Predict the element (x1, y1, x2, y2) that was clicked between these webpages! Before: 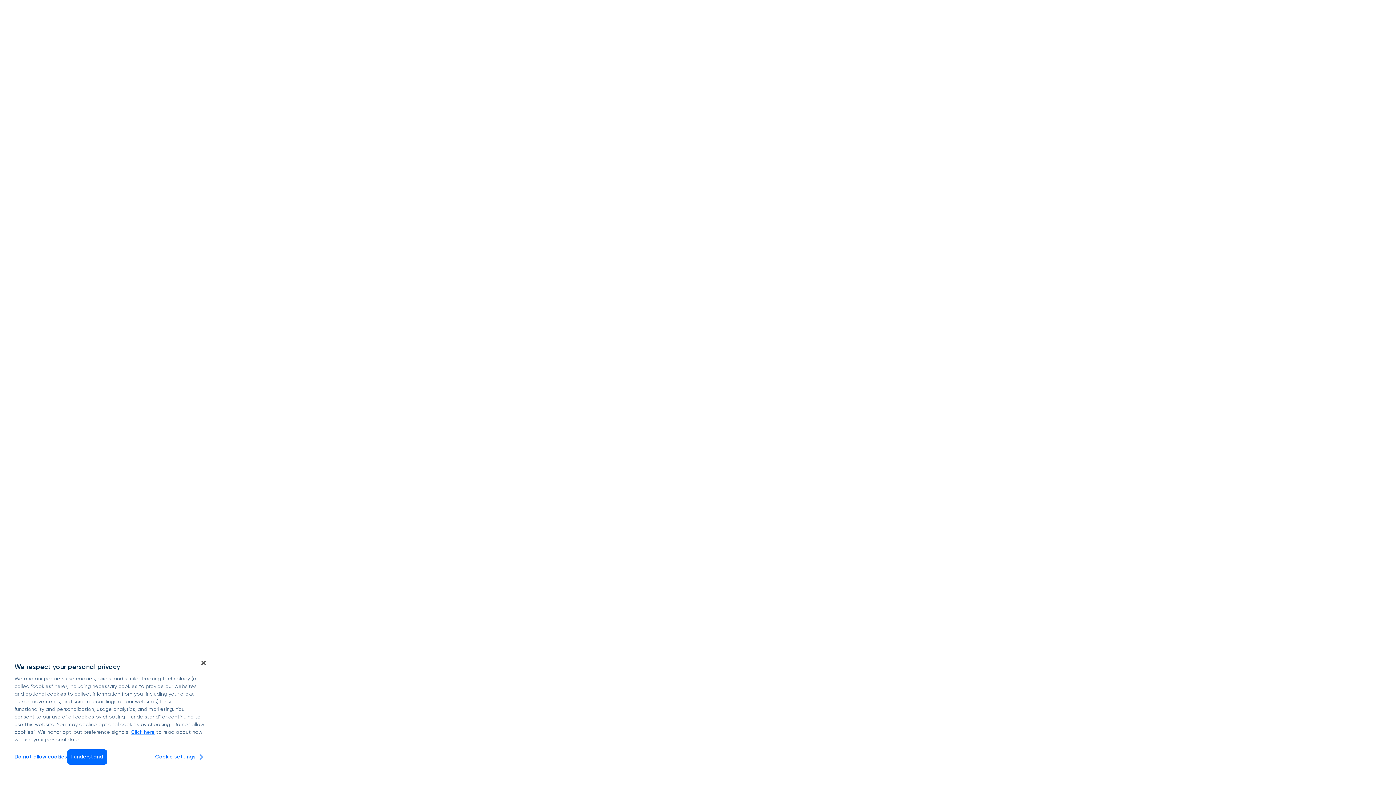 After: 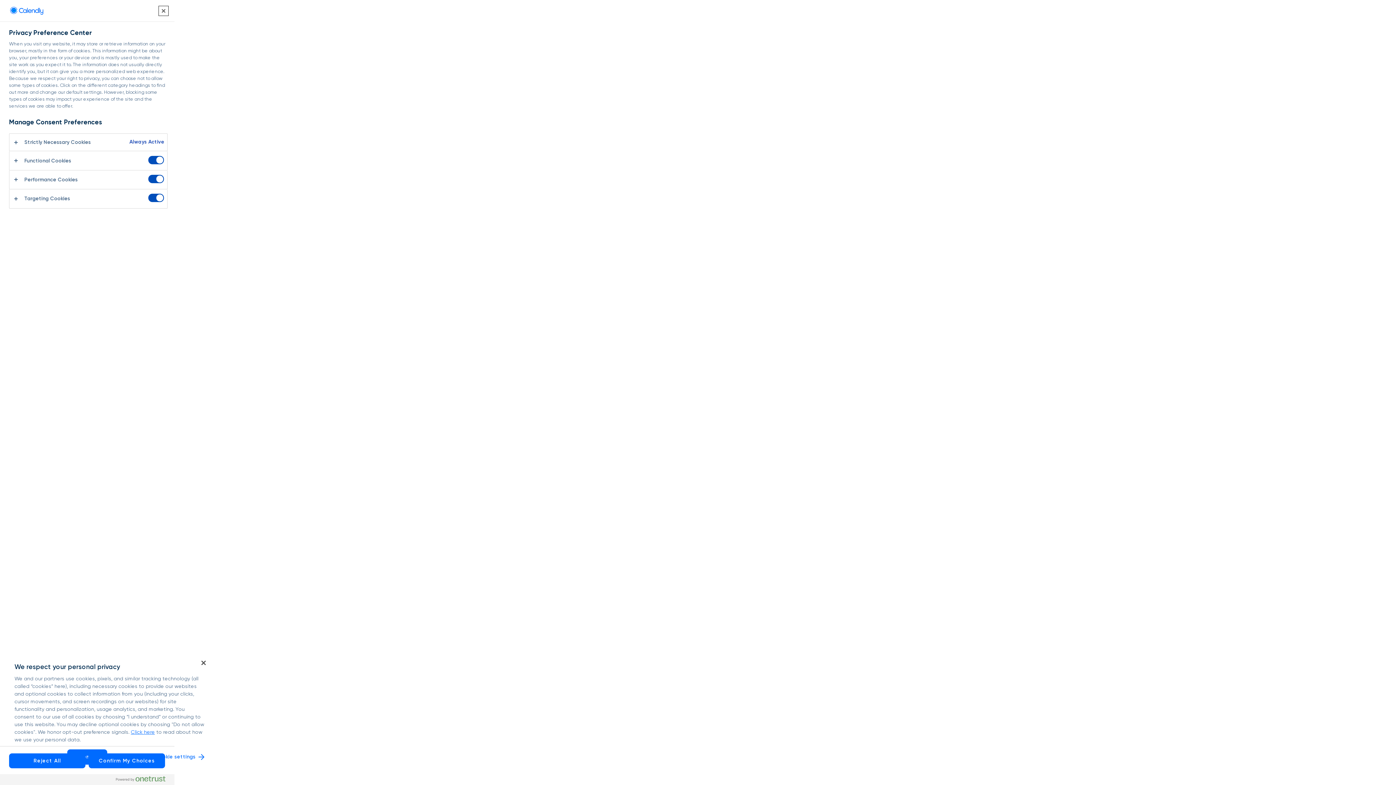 Action: label: Cookie settings bbox: (155, 753, 204, 761)